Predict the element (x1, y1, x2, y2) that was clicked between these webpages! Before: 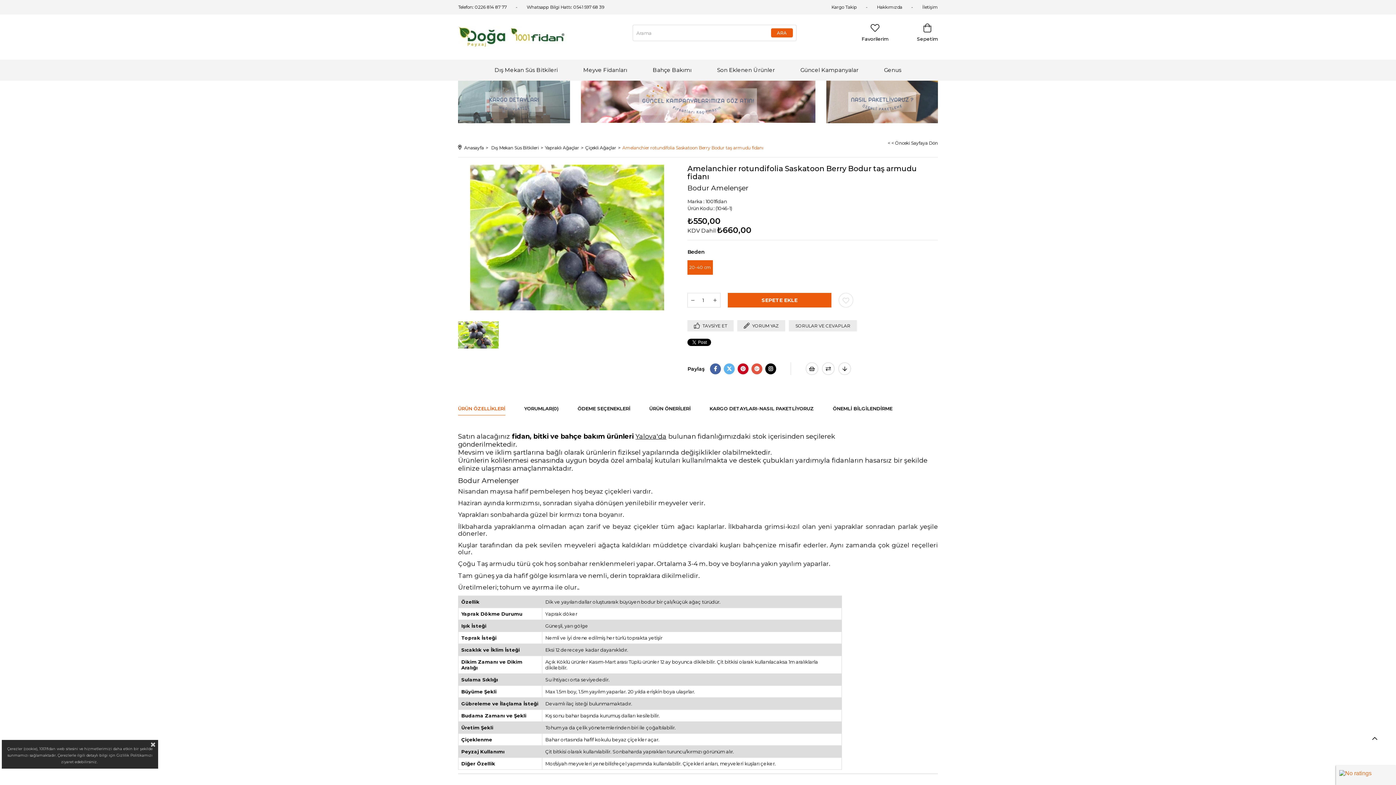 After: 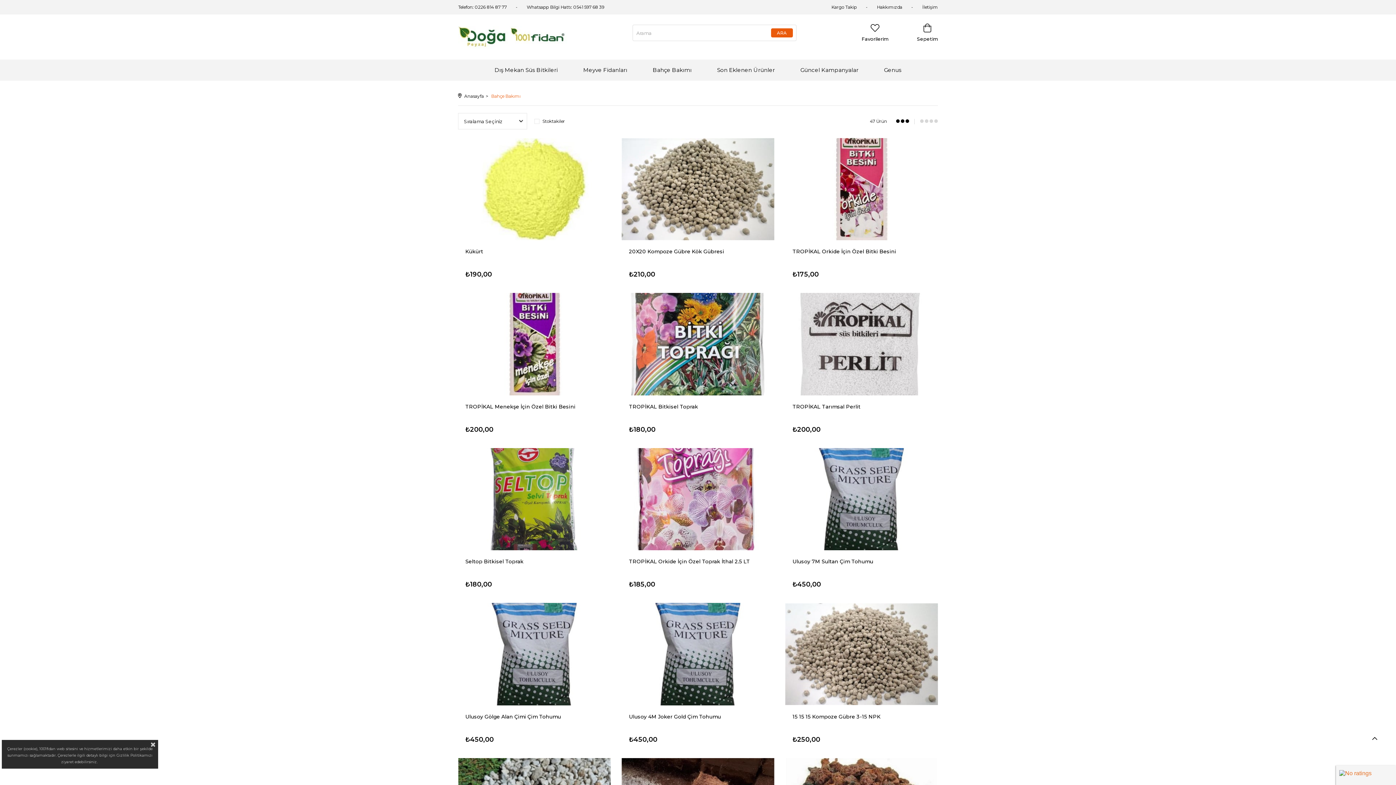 Action: label: Bahçe Bakımı bbox: (640, 59, 704, 80)